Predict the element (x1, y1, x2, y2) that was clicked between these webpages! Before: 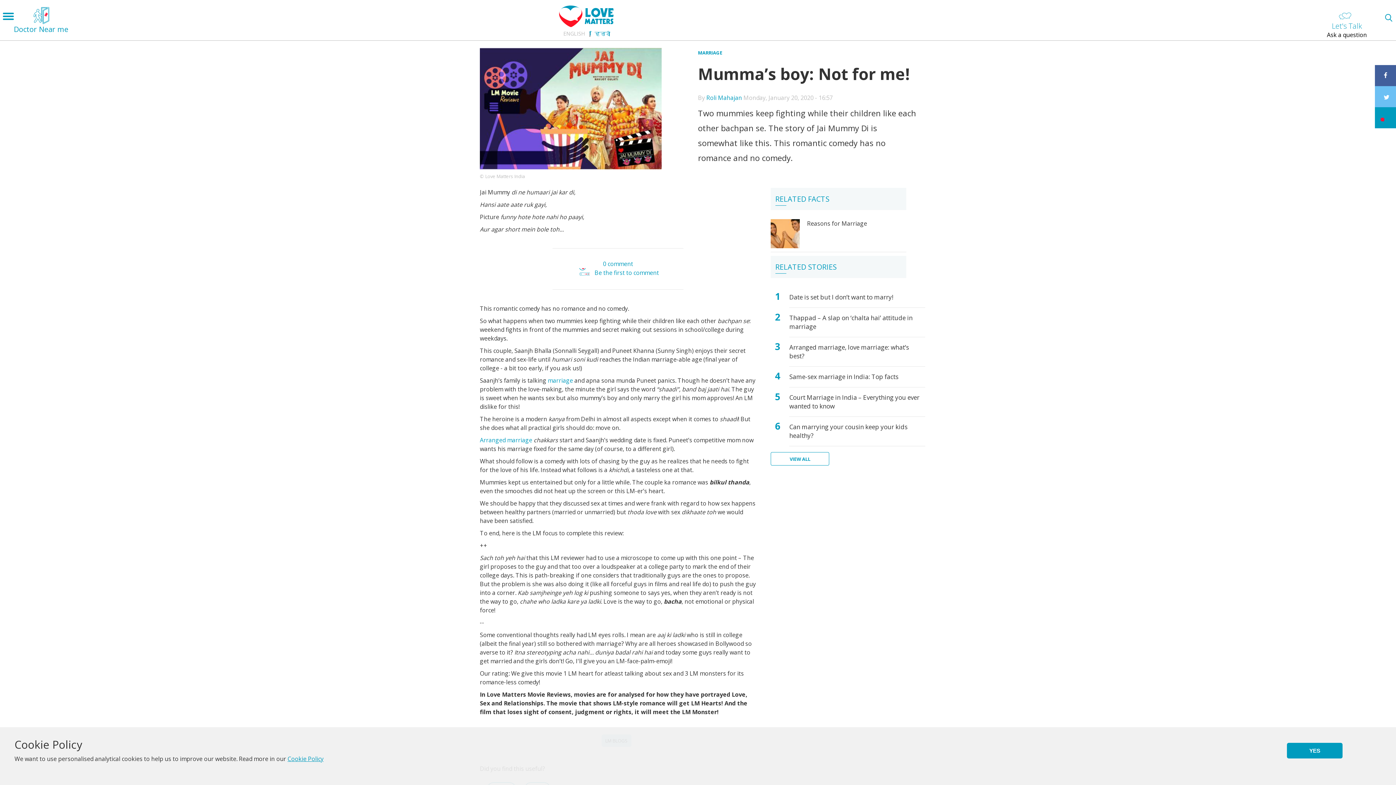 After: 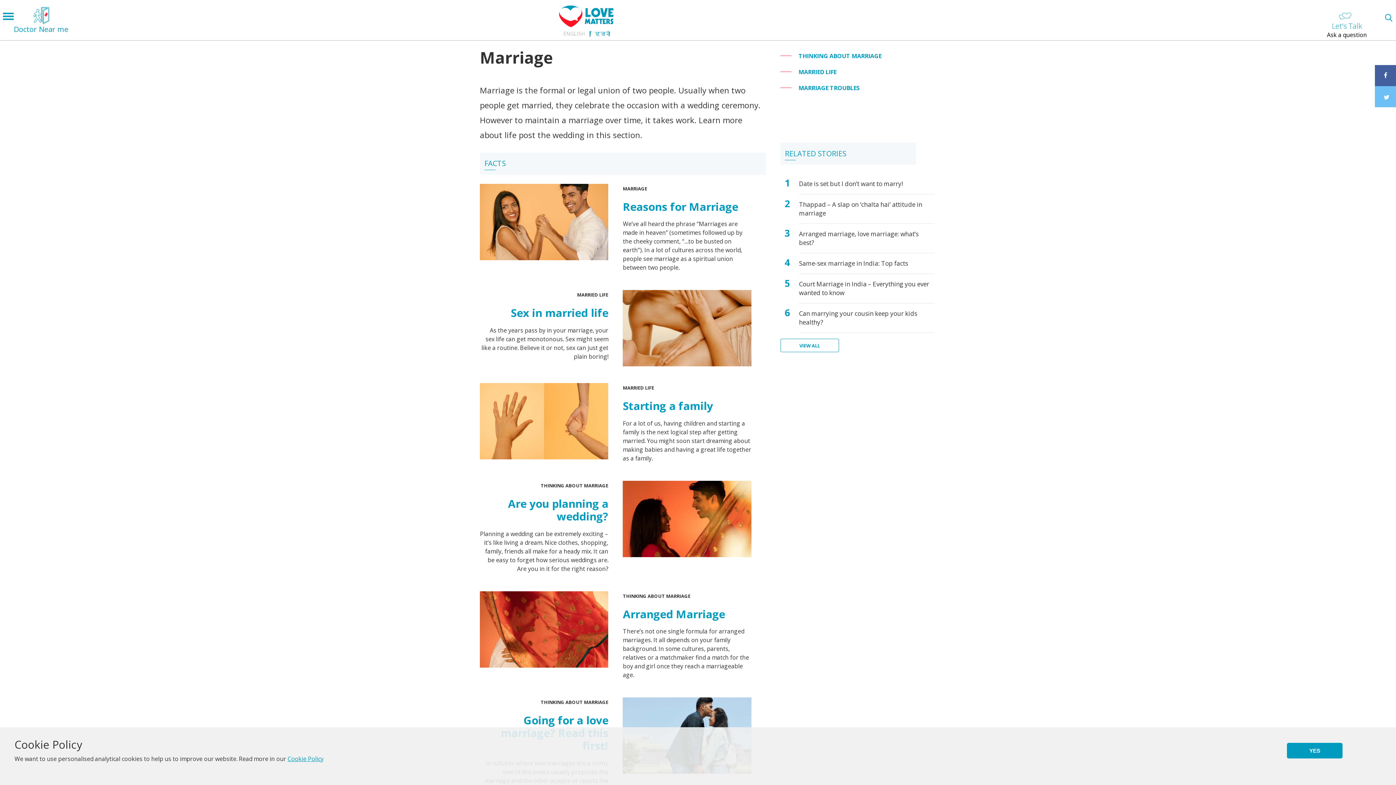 Action: bbox: (548, 376, 573, 384) label: marriage